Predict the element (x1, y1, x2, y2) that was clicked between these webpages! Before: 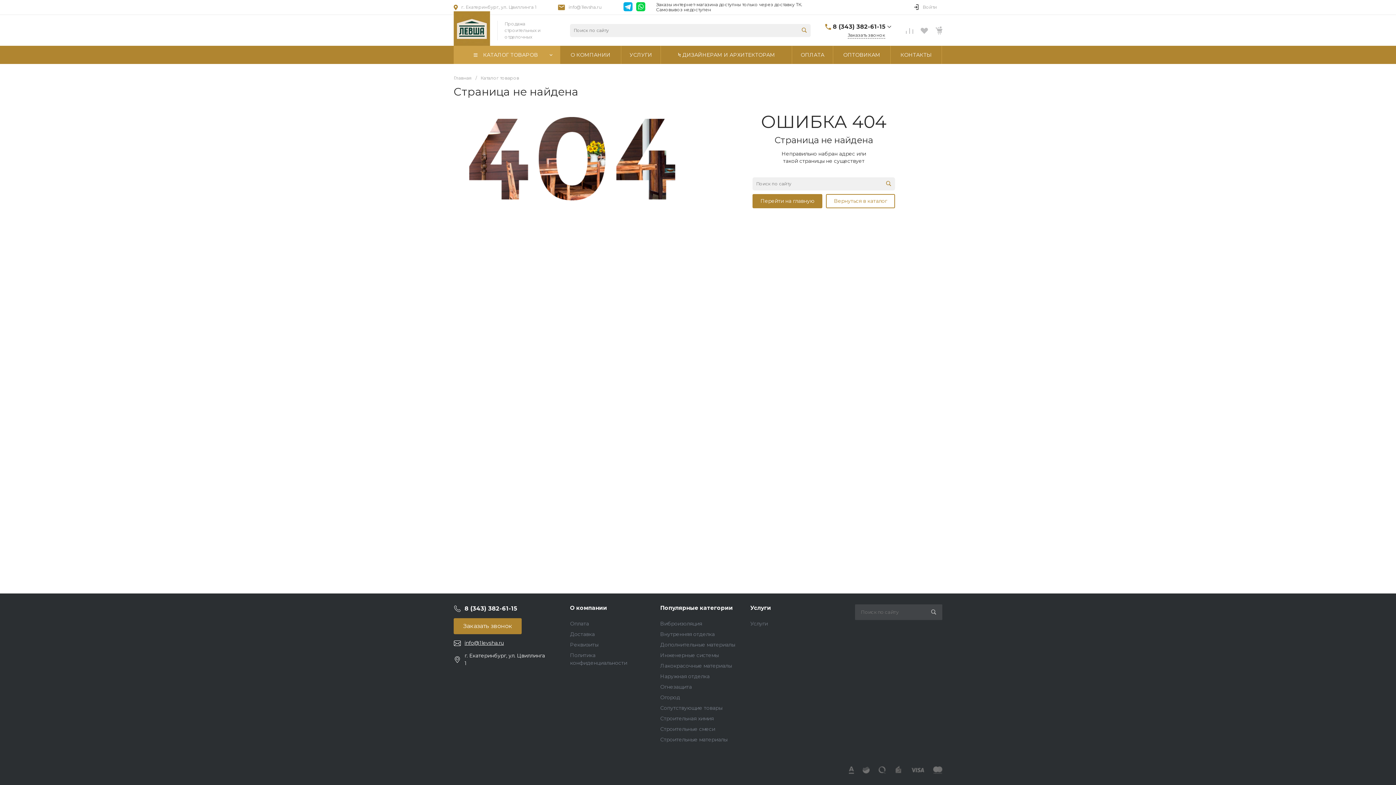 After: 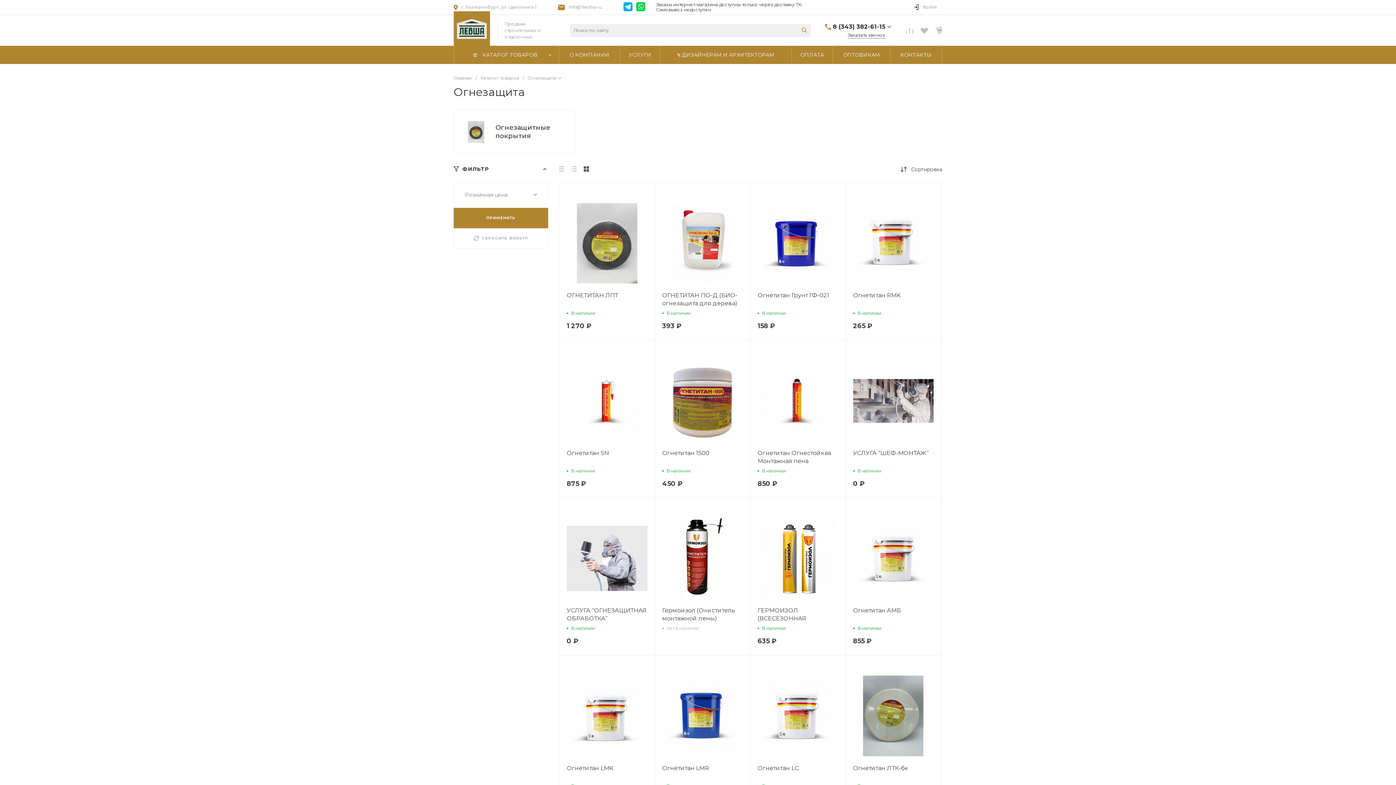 Action: bbox: (660, 684, 692, 690) label: Огнезащита